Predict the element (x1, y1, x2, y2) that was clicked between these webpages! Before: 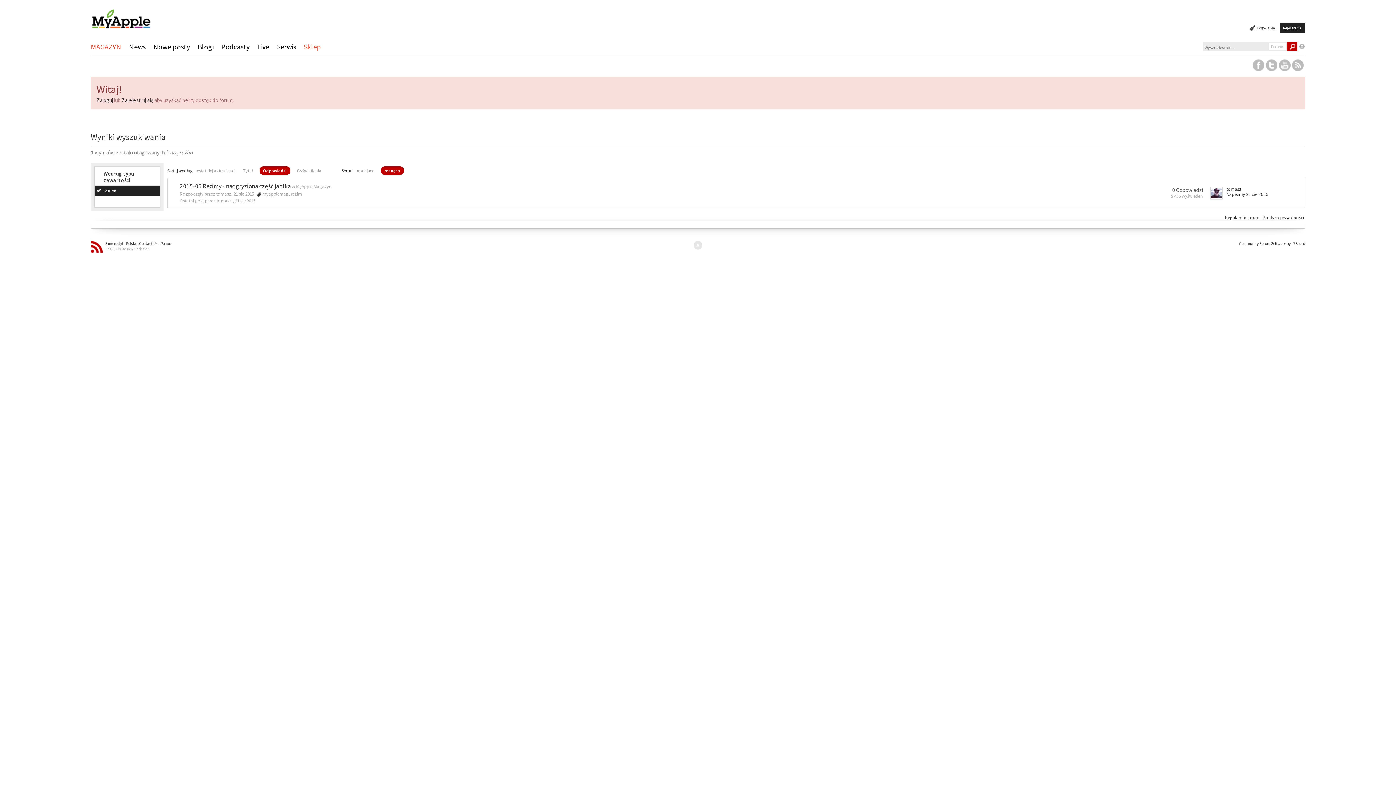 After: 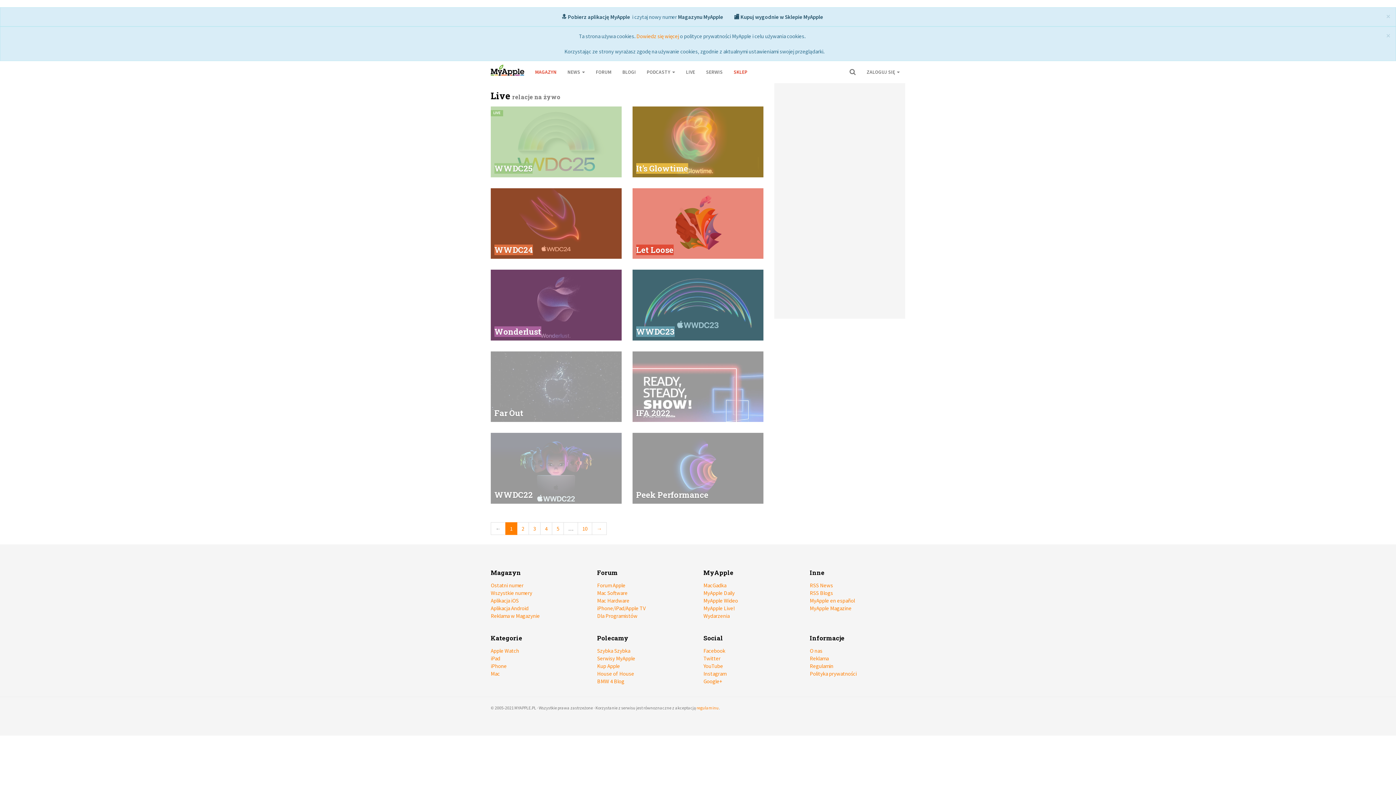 Action: label: Live bbox: (257, 38, 275, 56)